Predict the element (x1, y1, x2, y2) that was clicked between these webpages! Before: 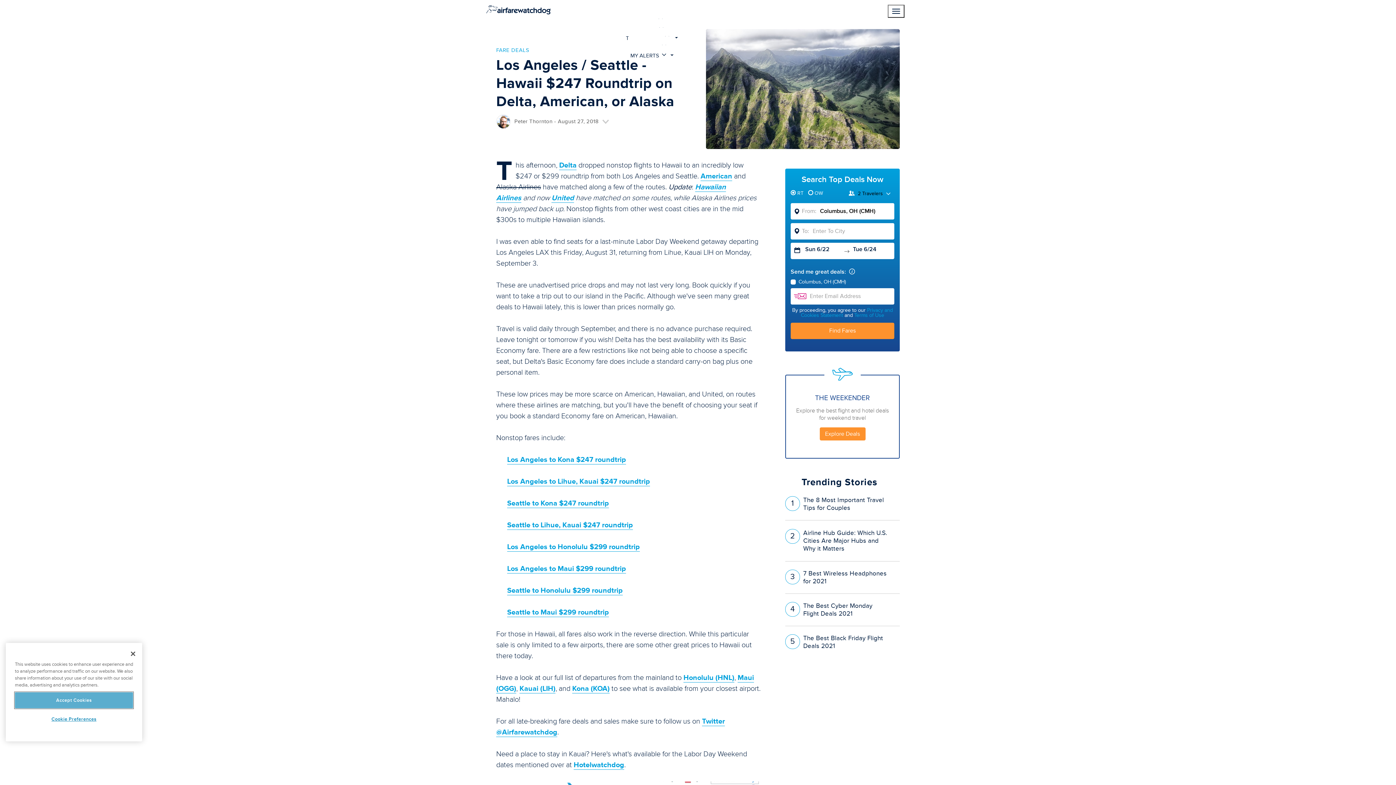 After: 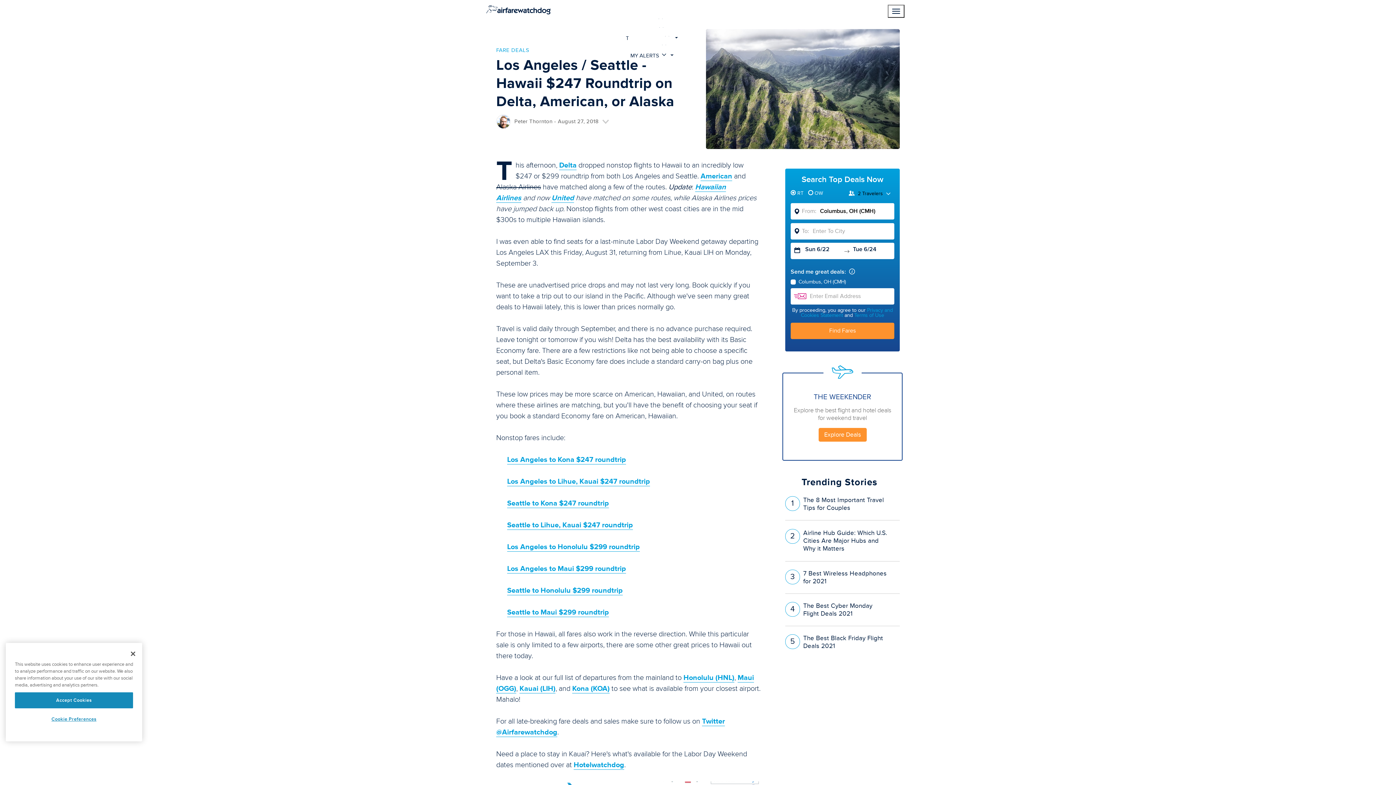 Action: label: THE WEEKENDER
Explore the best flight and hotel deals for weekend travel
Explore Deals bbox: (785, 374, 900, 458)